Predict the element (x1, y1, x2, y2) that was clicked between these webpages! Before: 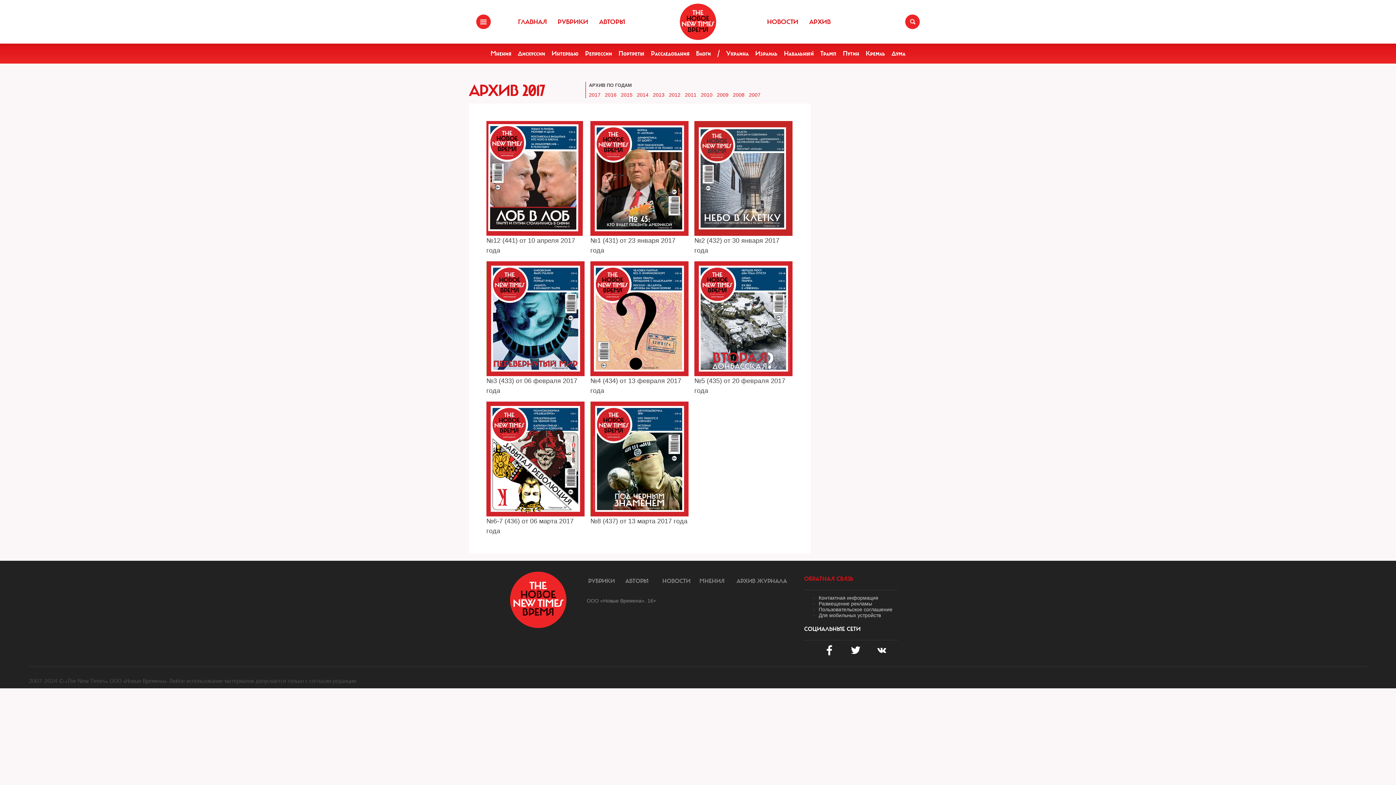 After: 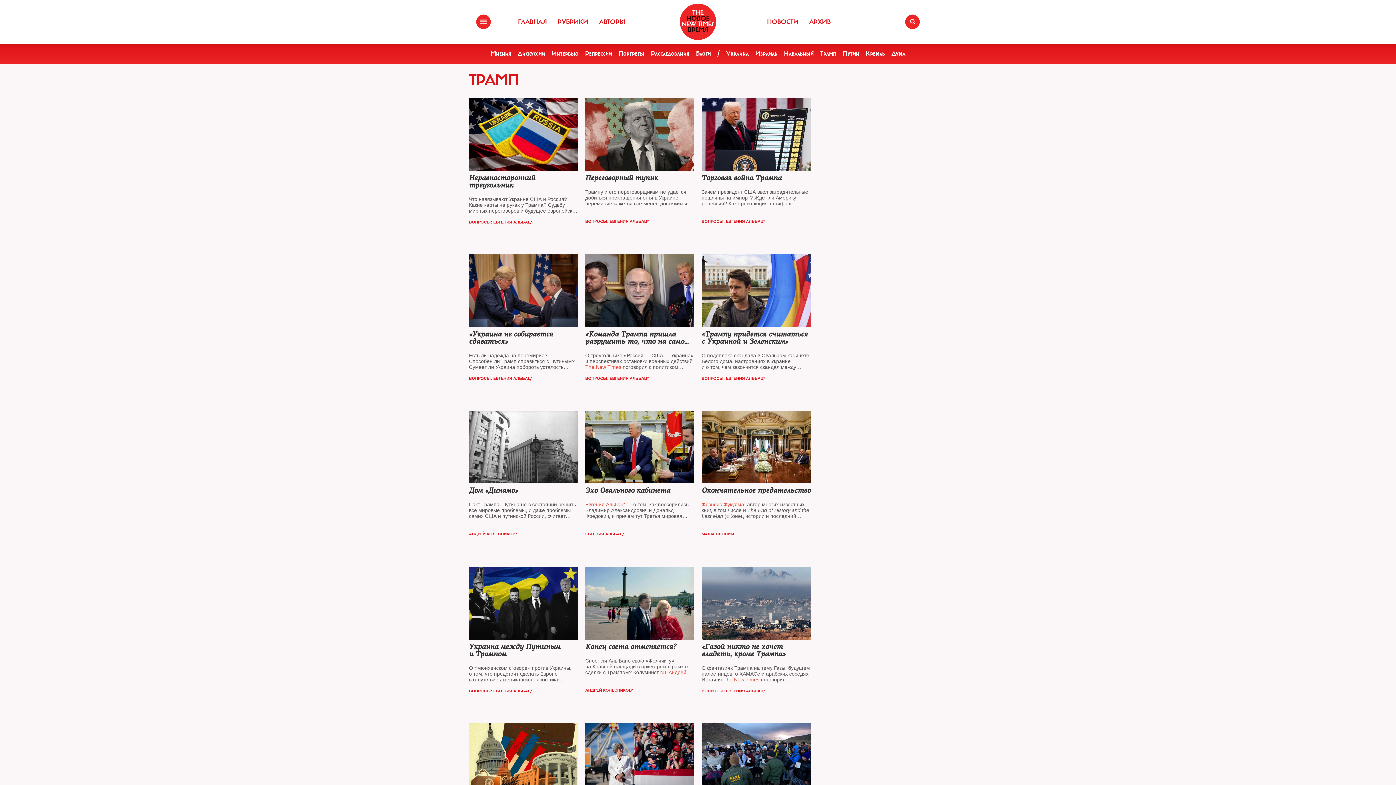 Action: bbox: (820, 49, 836, 57) label: Трамп